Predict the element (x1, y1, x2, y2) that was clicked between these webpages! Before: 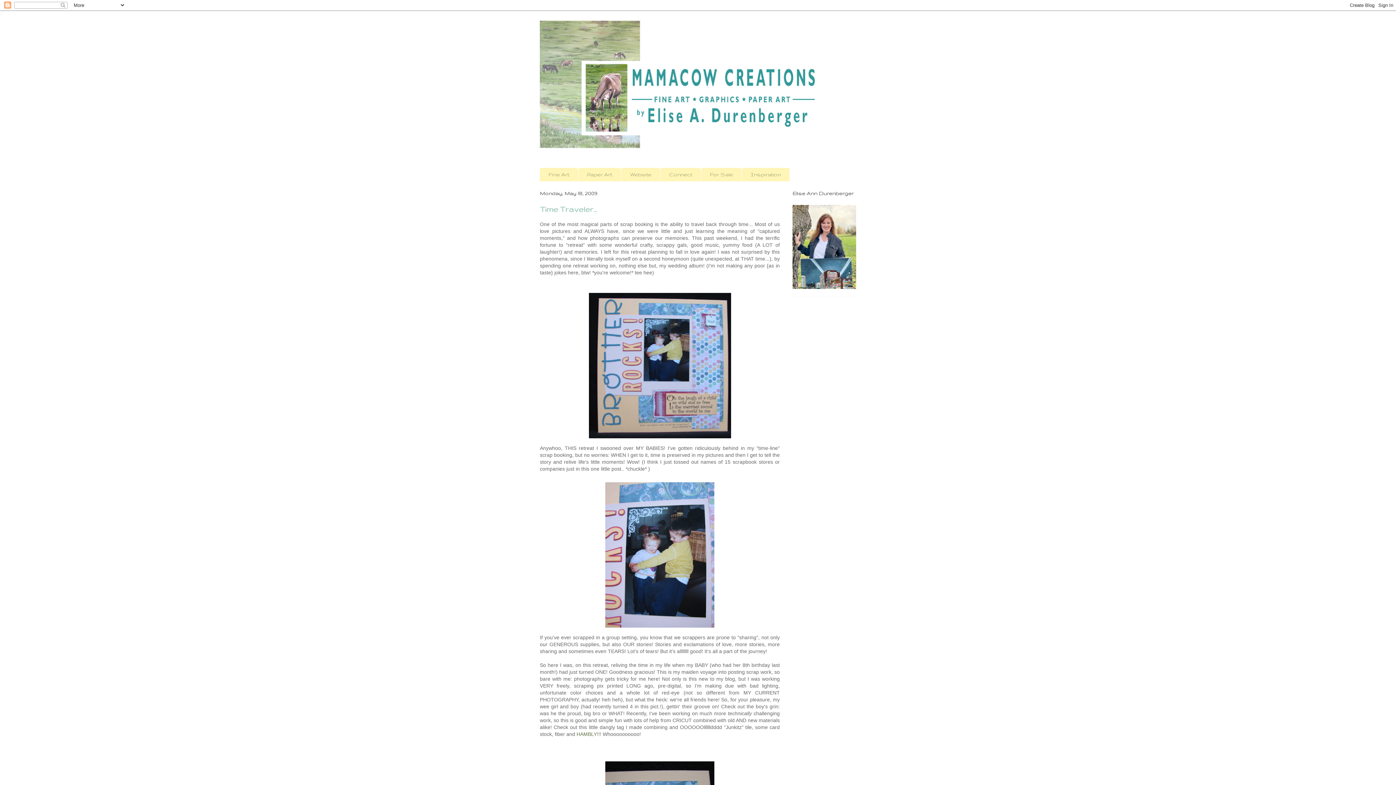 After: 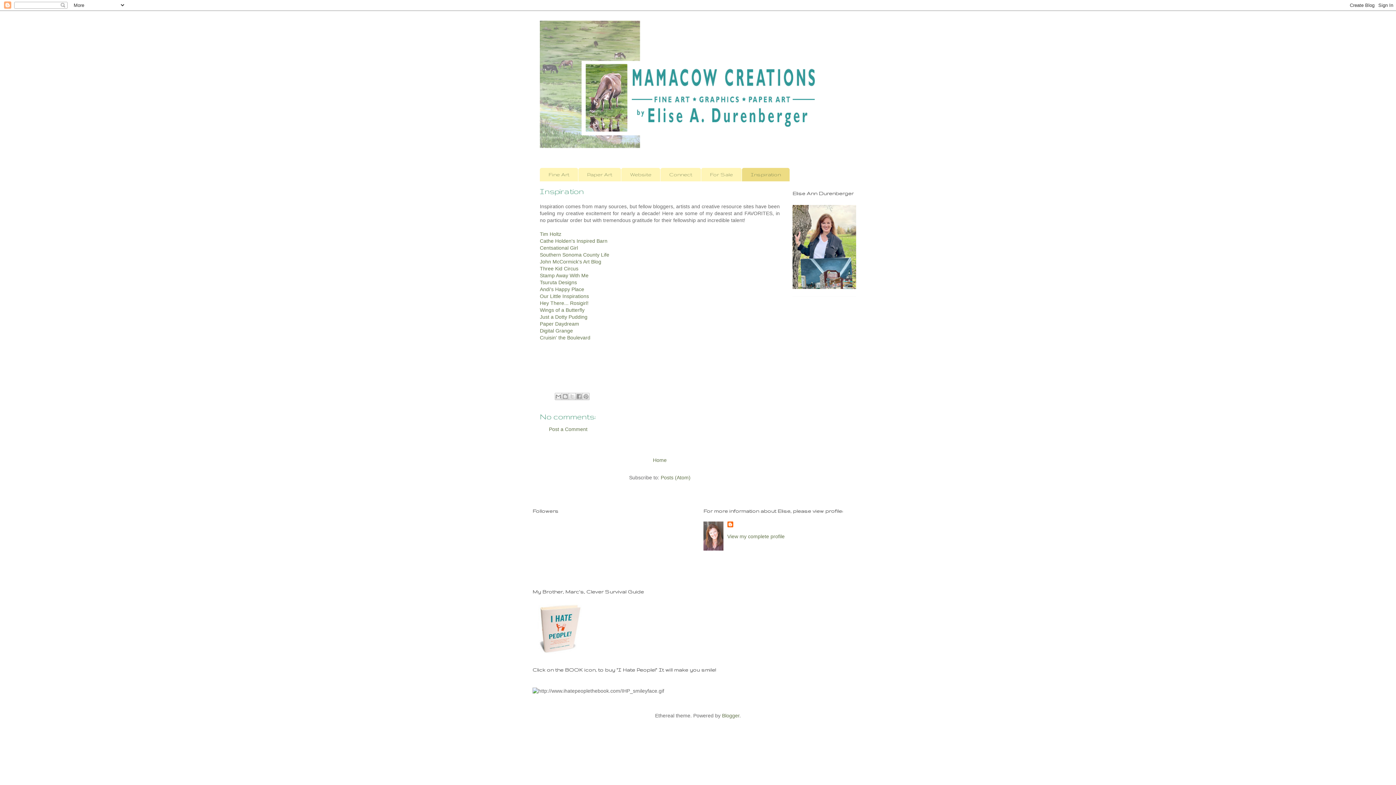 Action: label: Inspiration bbox: (742, 168, 789, 181)